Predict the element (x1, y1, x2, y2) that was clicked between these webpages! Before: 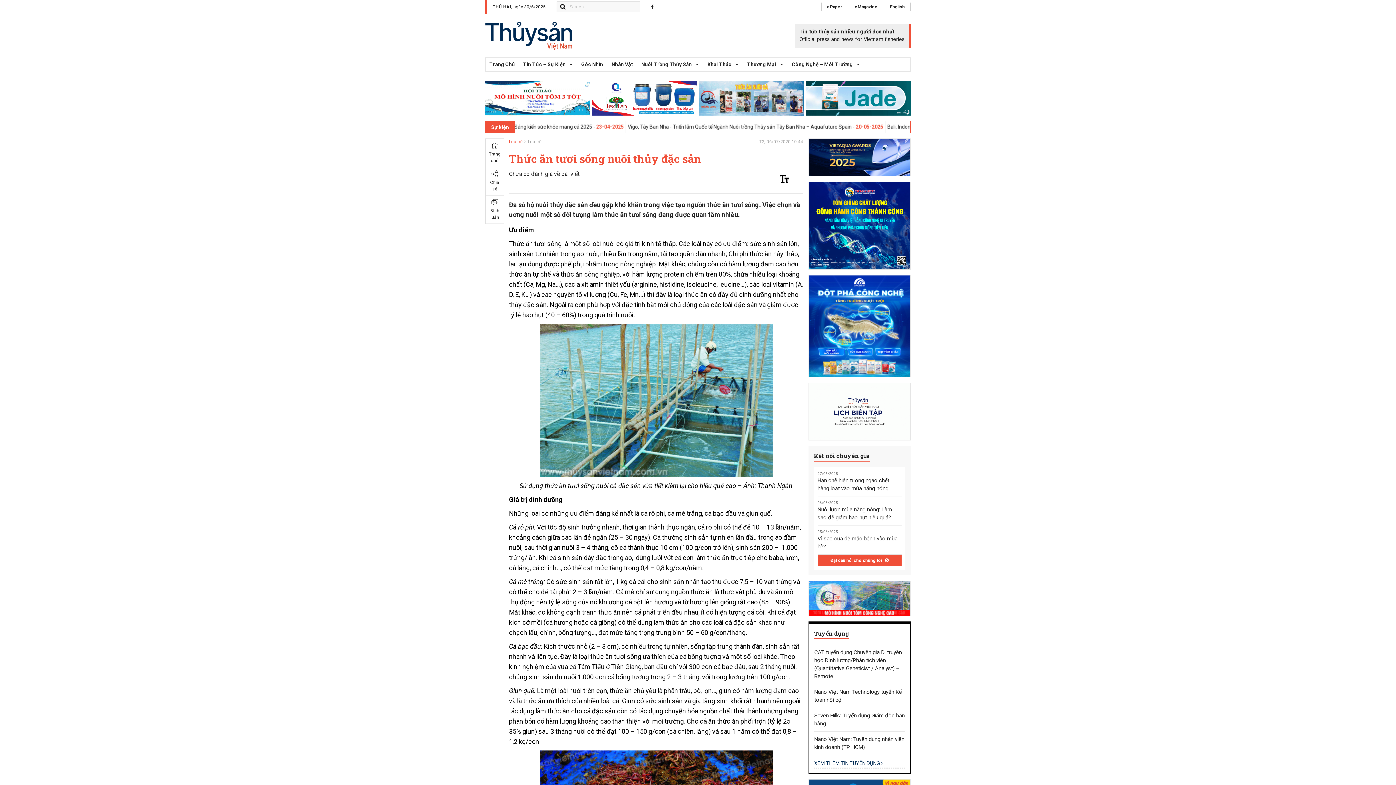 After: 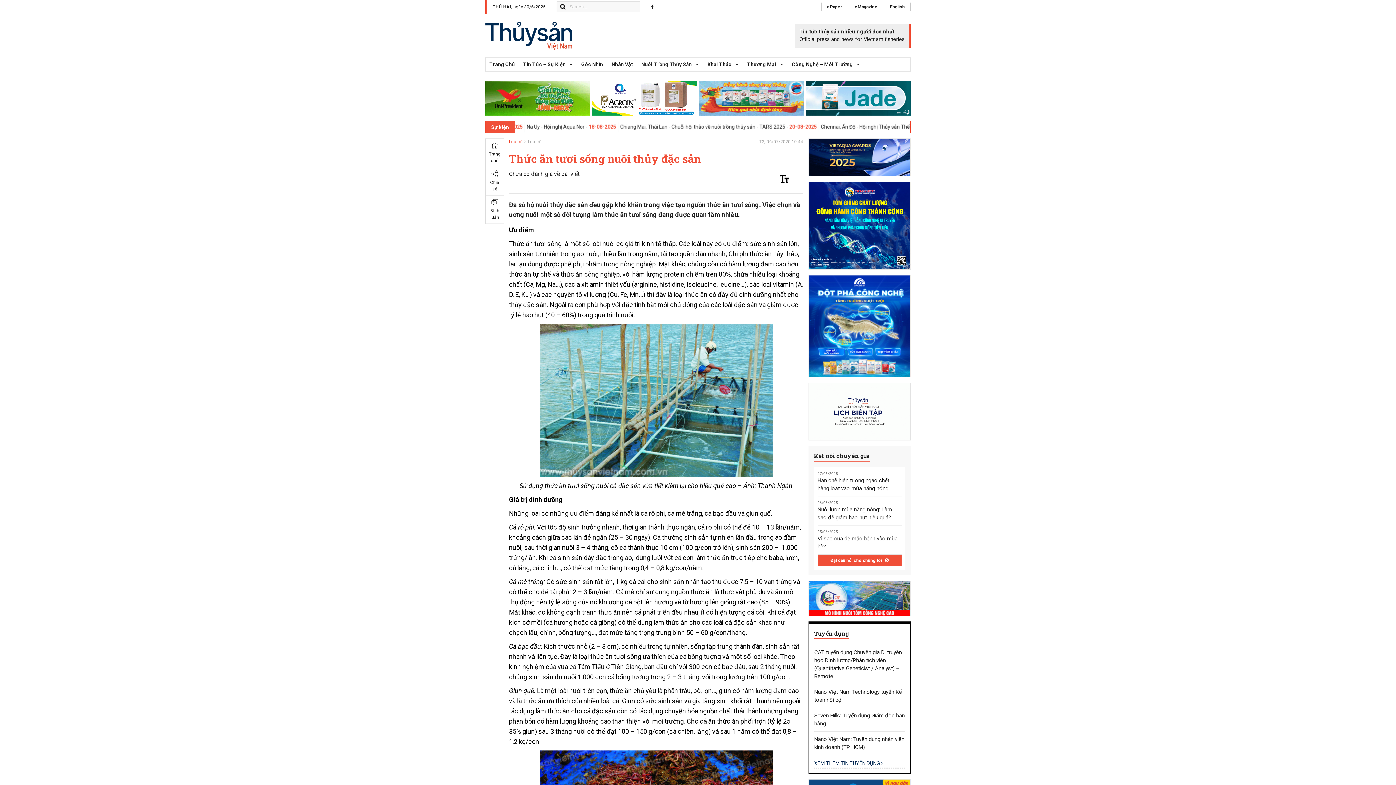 Action: bbox: (808, 594, 910, 601)